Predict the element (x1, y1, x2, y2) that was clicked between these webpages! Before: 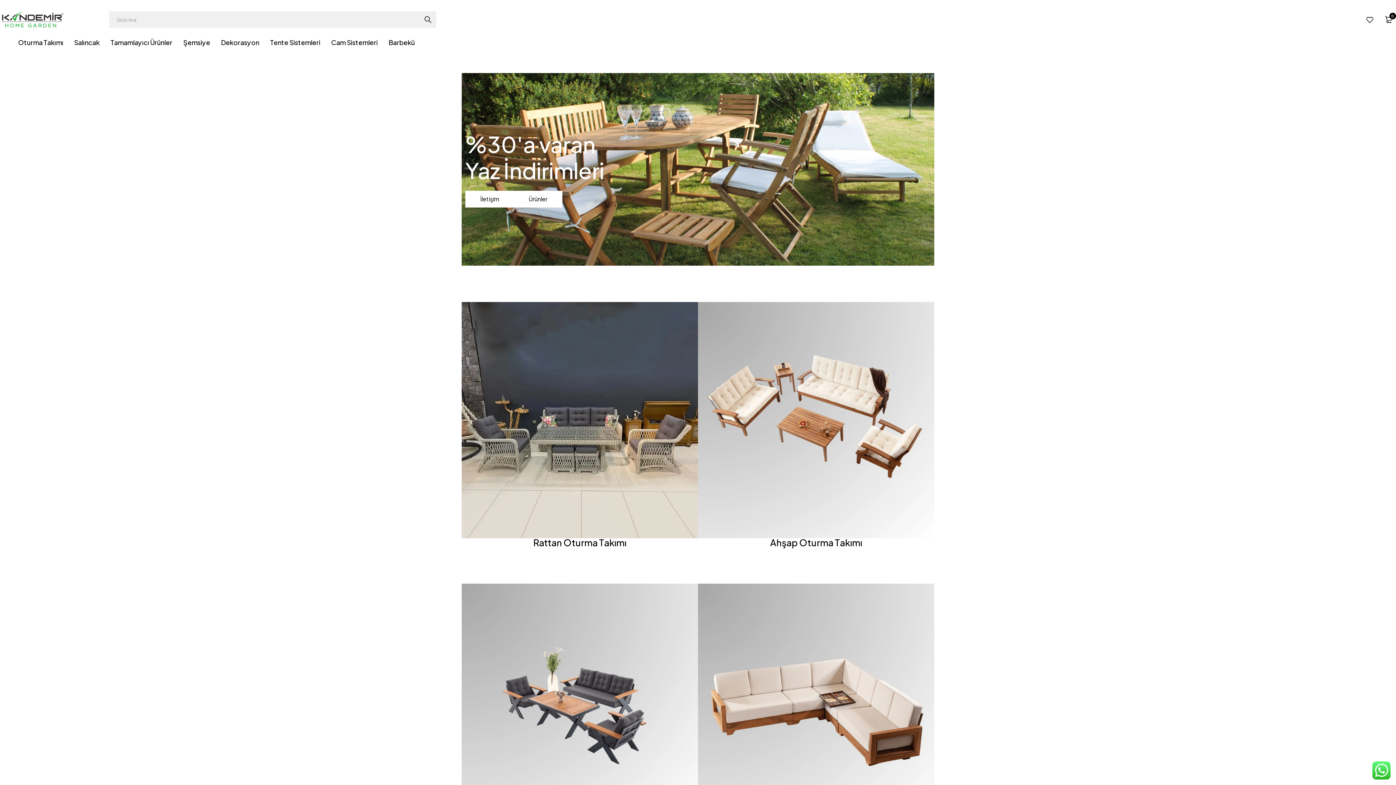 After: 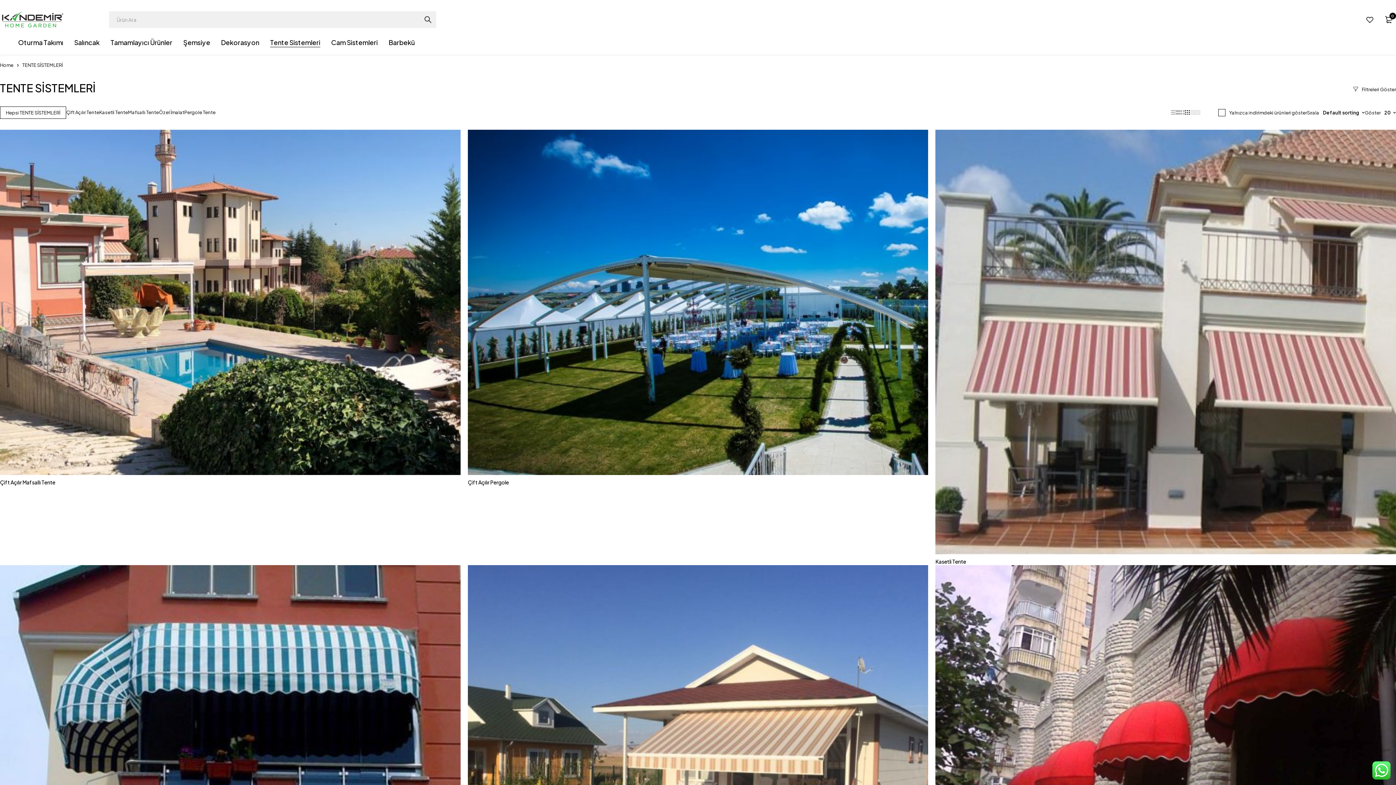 Action: label: Tente Sistemleri bbox: (270, 35, 320, 49)